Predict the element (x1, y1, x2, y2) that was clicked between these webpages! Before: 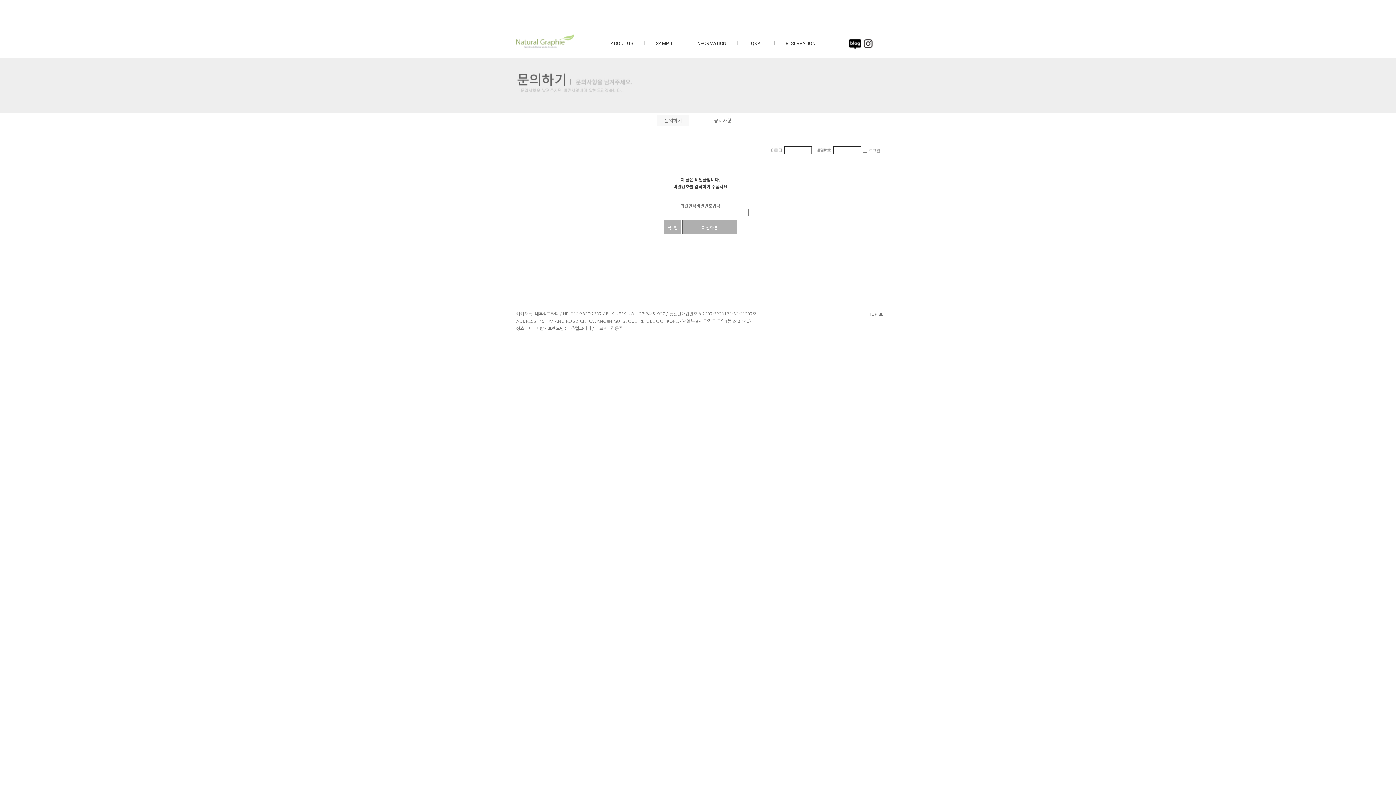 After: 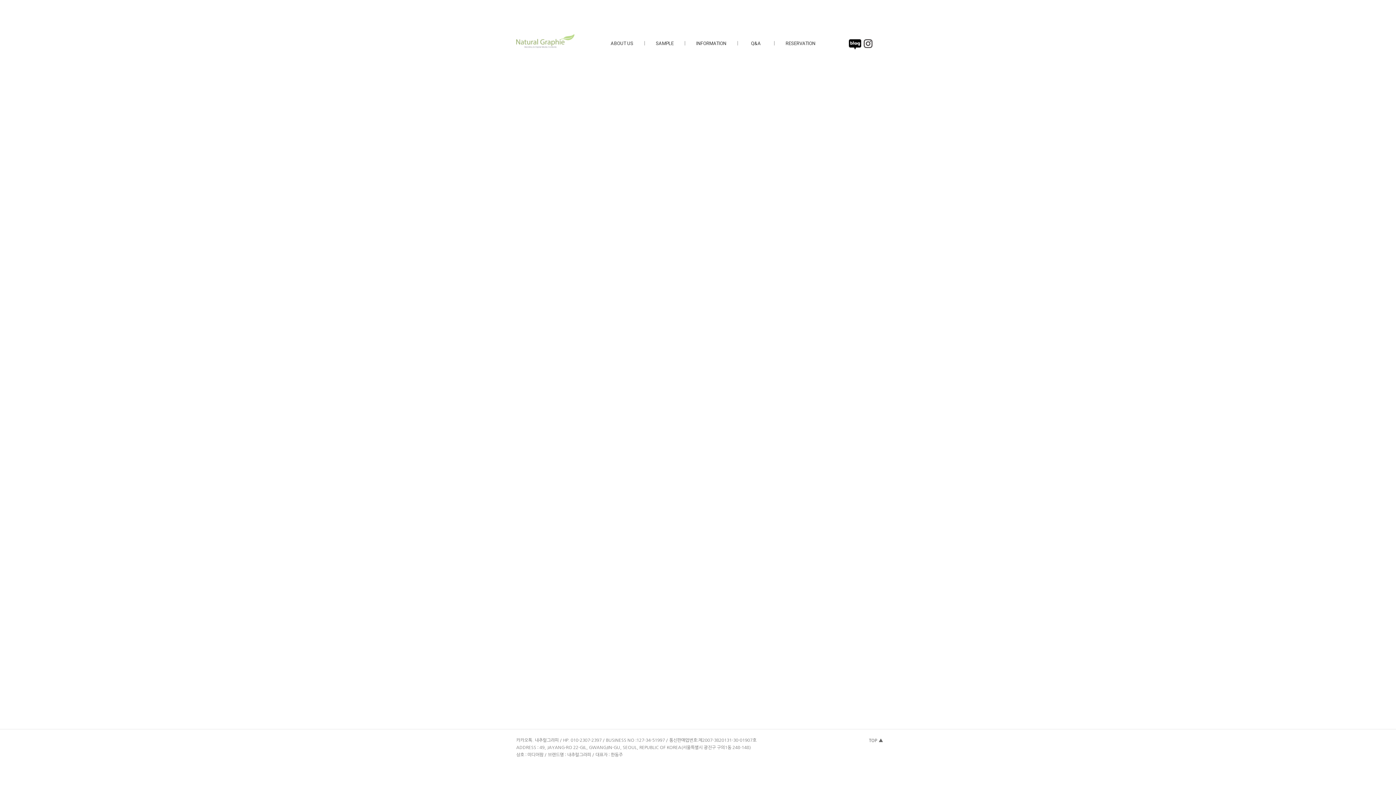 Action: bbox: (516, 29, 574, 56)